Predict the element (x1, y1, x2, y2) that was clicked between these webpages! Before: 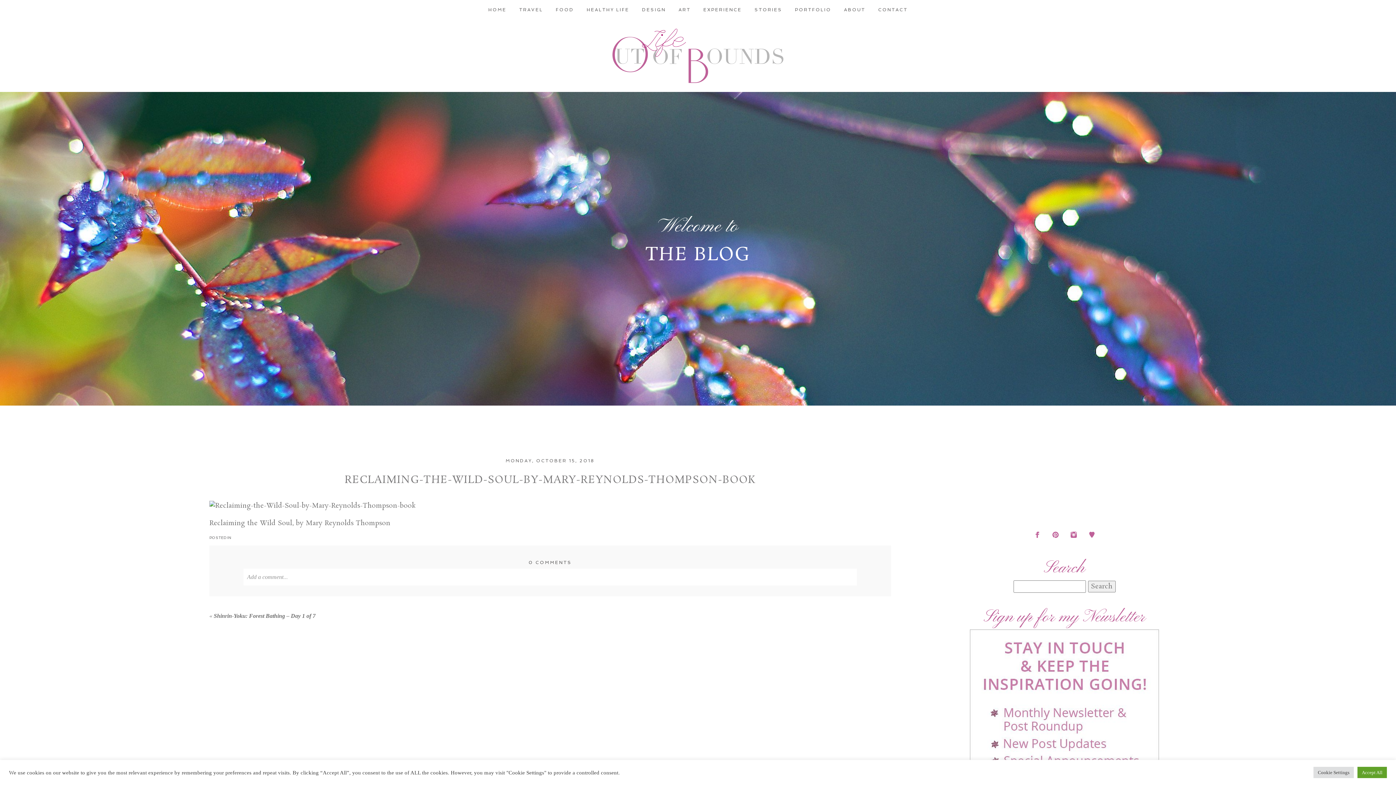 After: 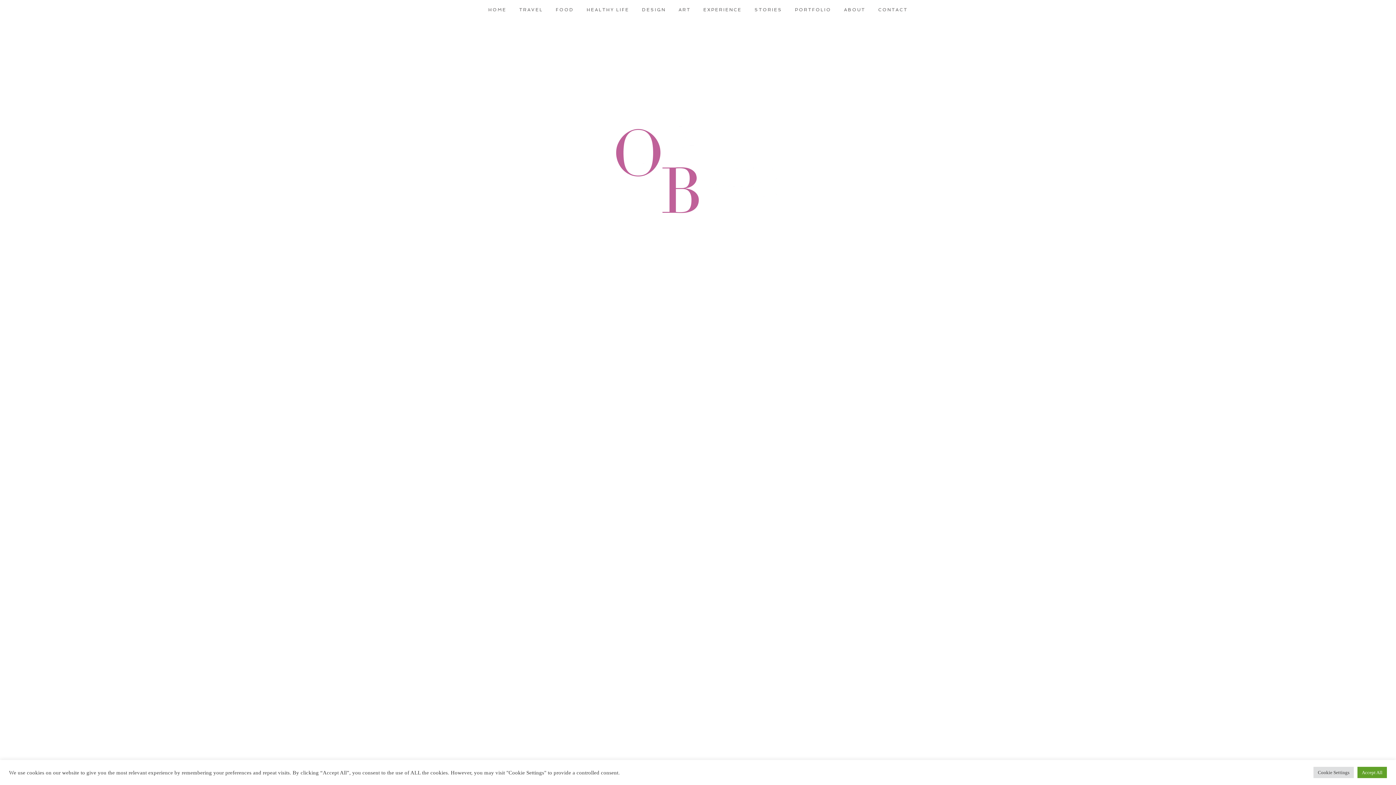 Action: bbox: (589, 19, 807, 92)